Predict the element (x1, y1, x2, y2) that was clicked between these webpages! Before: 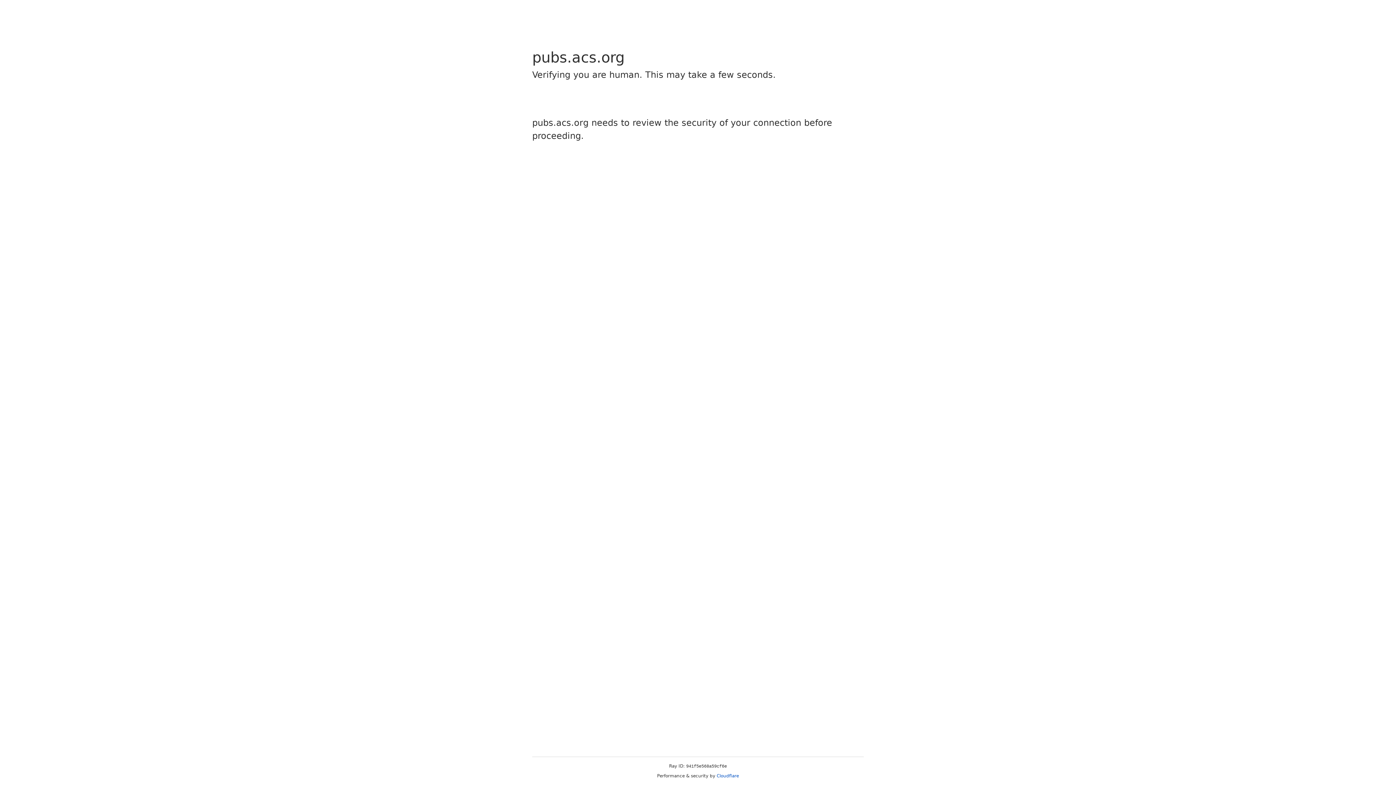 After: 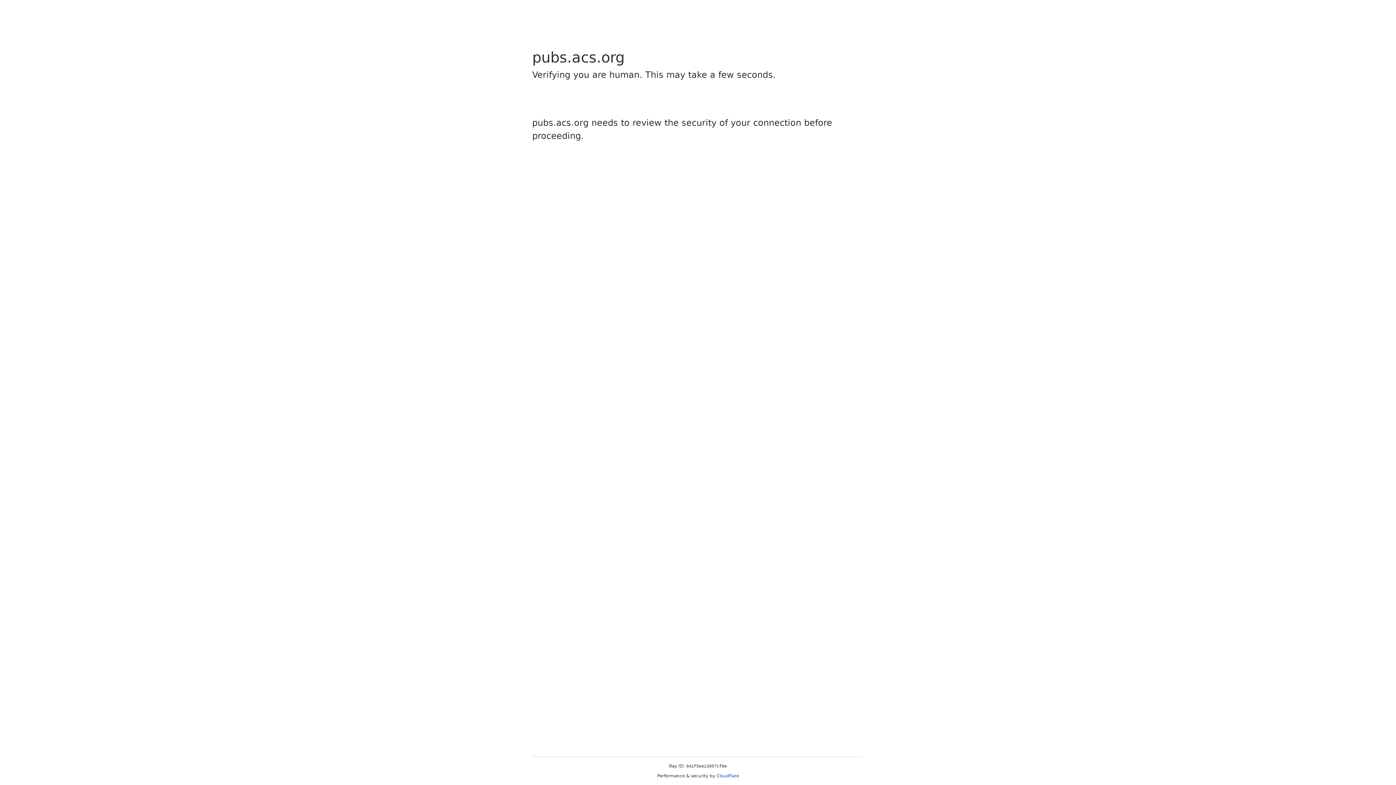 Action: bbox: (716, 773, 739, 778) label: Cloudflare